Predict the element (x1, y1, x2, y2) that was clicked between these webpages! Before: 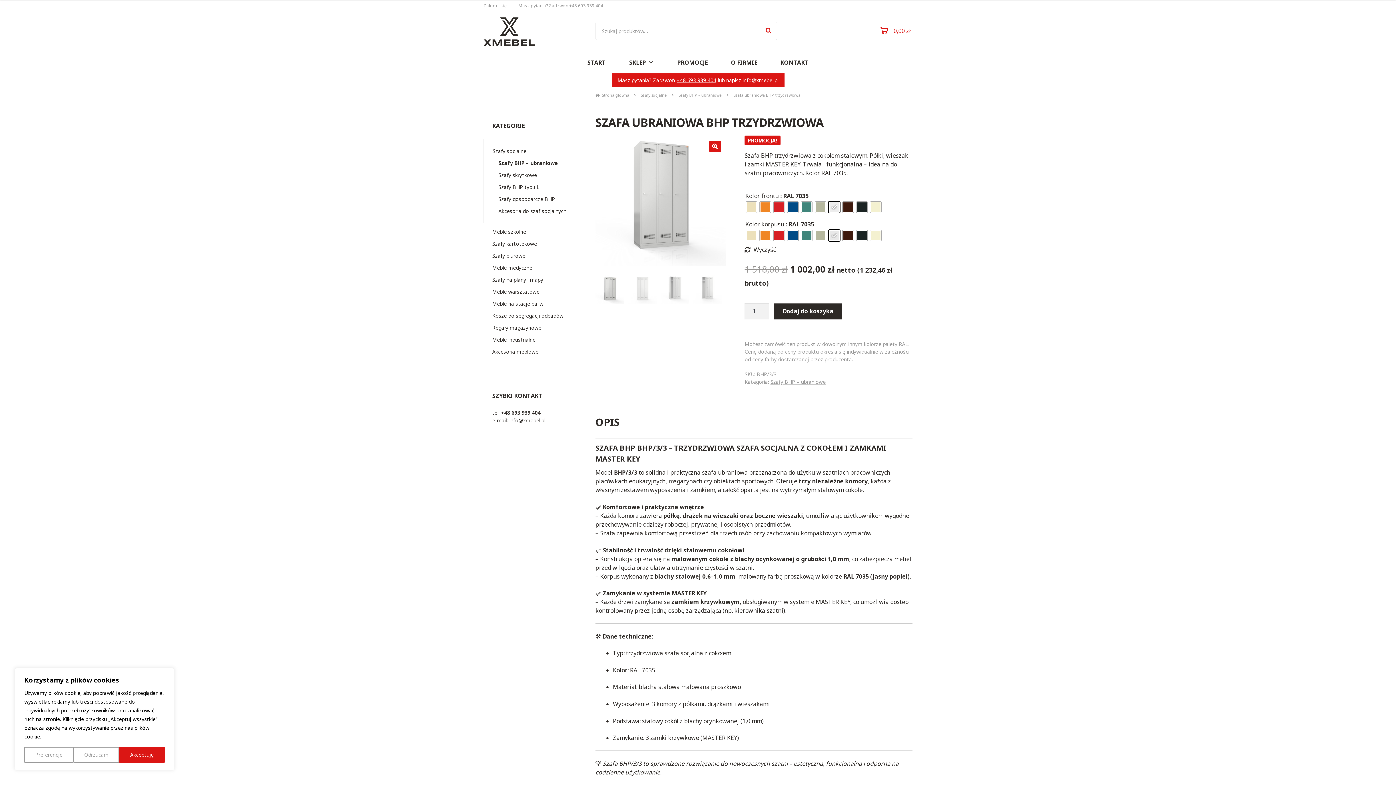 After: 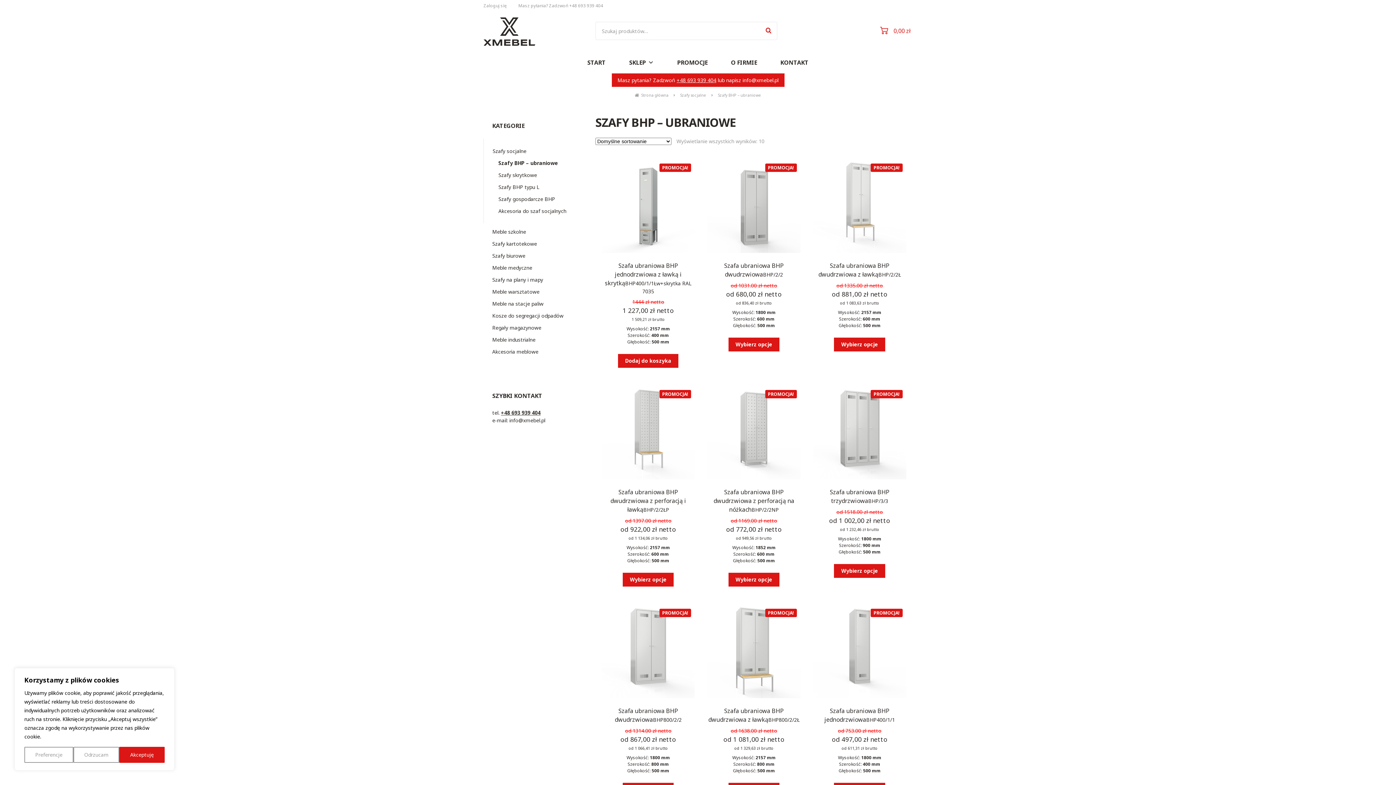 Action: bbox: (678, 92, 722, 97) label: Szafy BHP – ubraniowe